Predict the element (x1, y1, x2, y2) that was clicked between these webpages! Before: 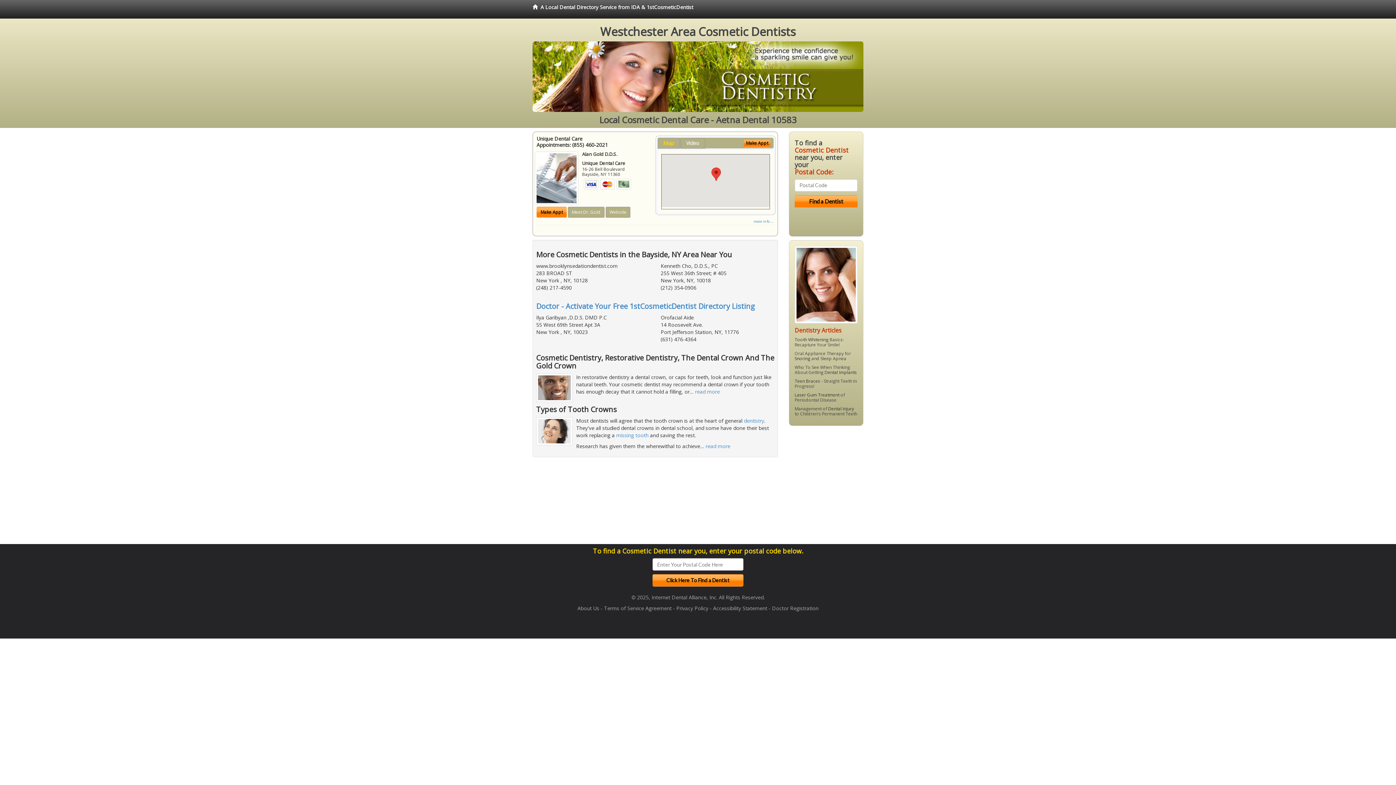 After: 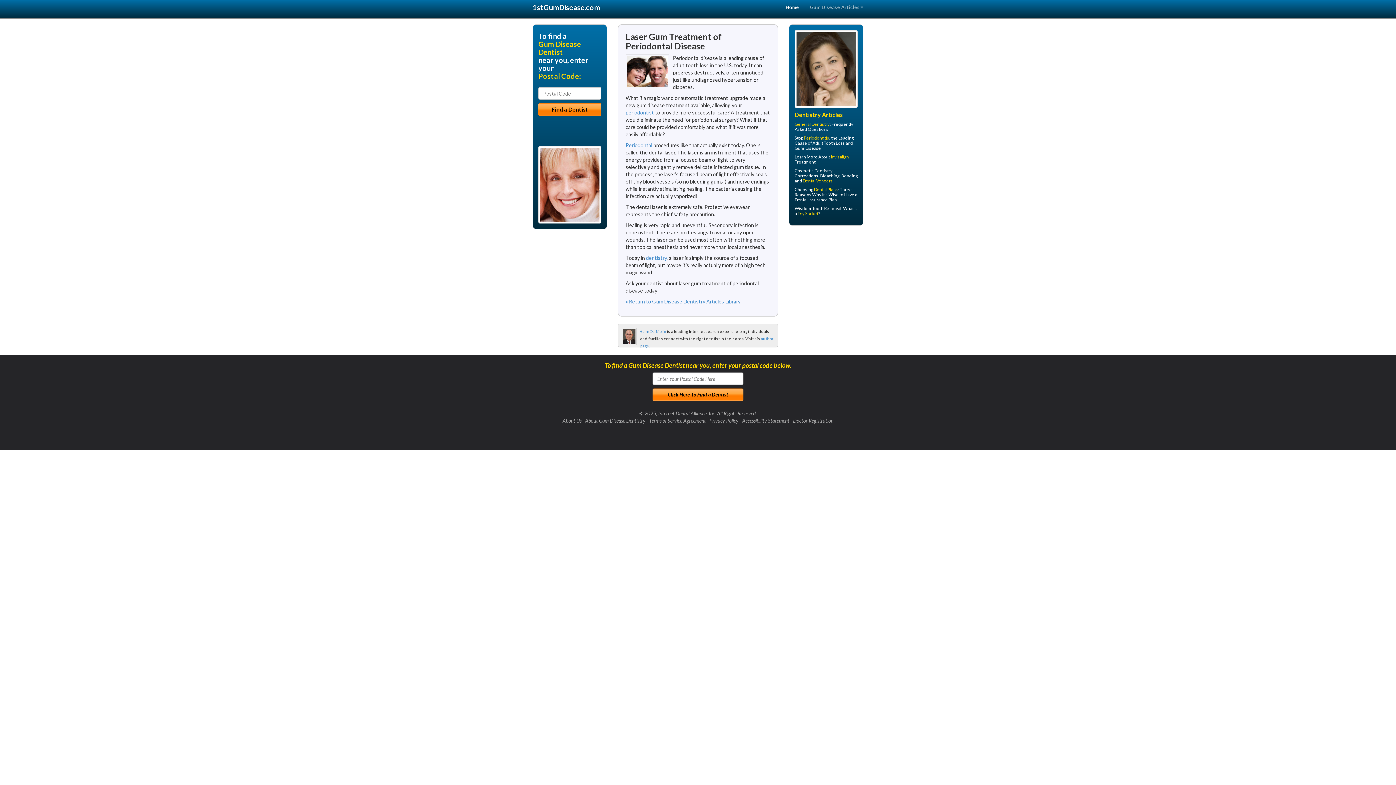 Action: label: Laser Gum Treatment bbox: (794, 392, 839, 398)